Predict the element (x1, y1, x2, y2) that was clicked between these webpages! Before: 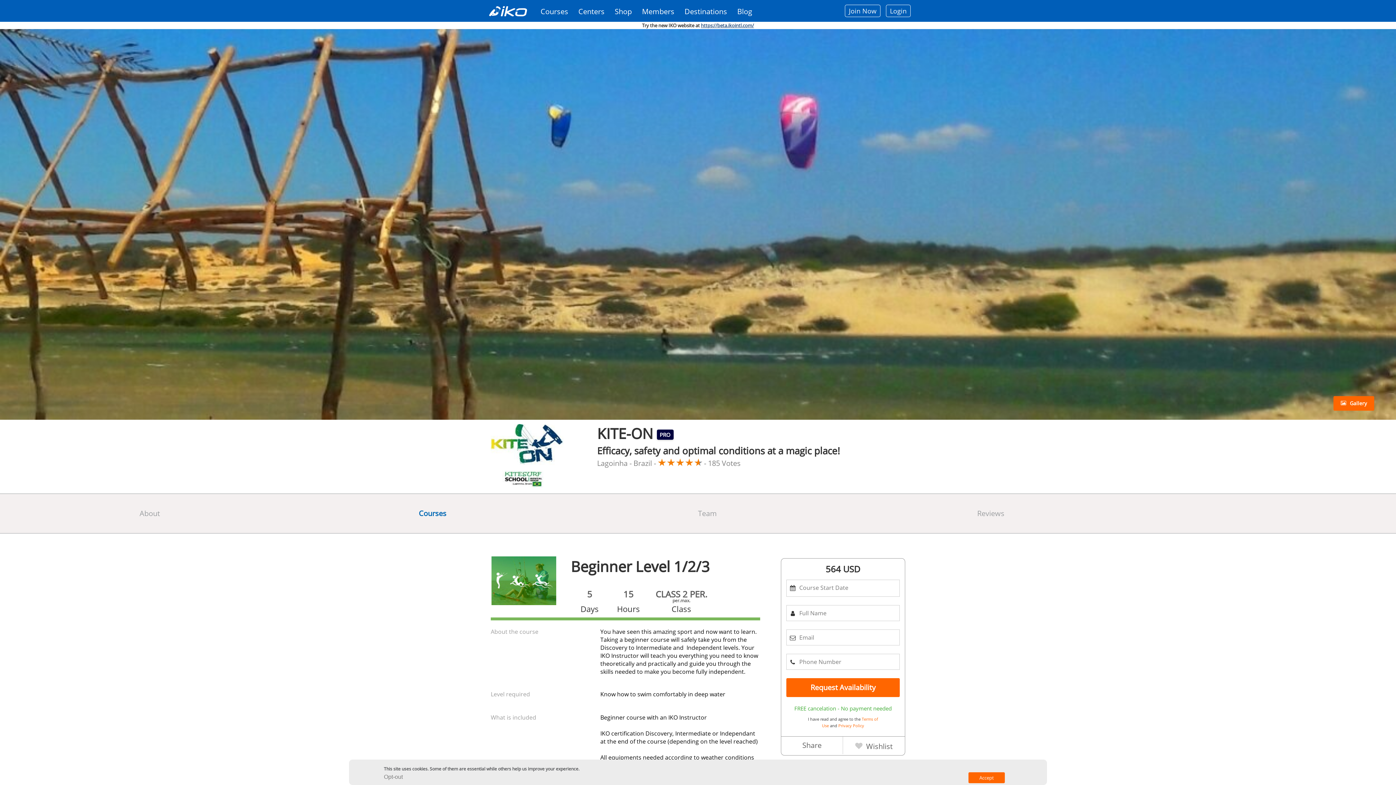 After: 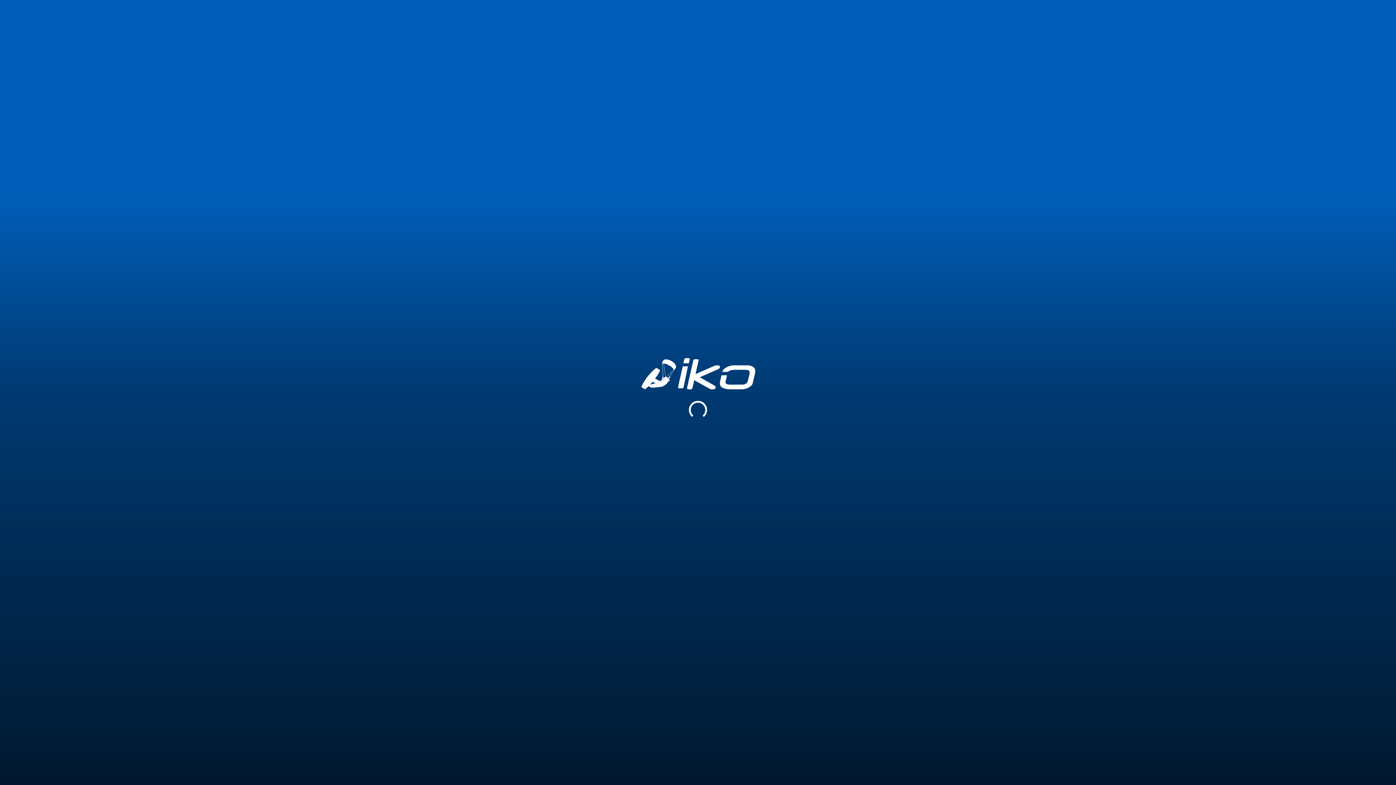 Action: bbox: (573, 3, 609, 19) label: Centers